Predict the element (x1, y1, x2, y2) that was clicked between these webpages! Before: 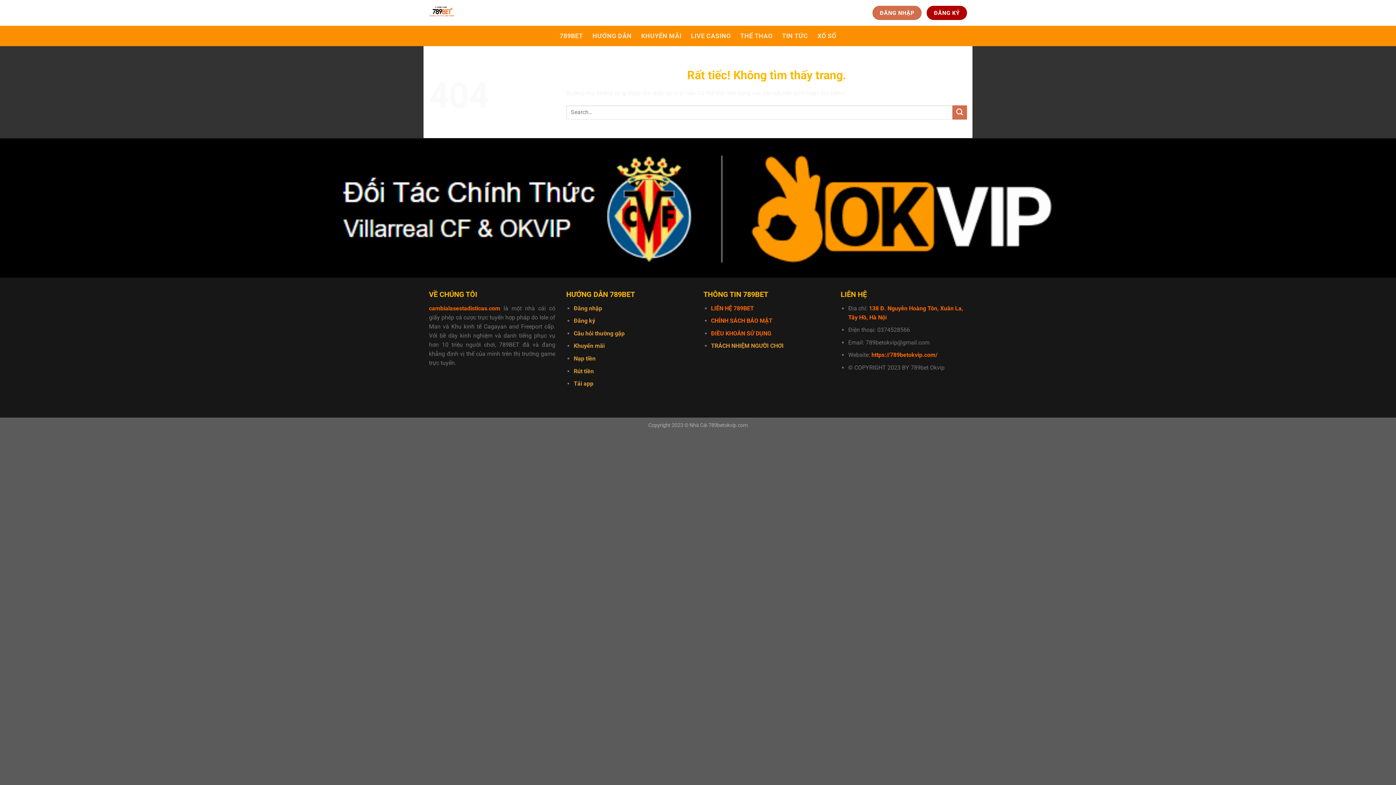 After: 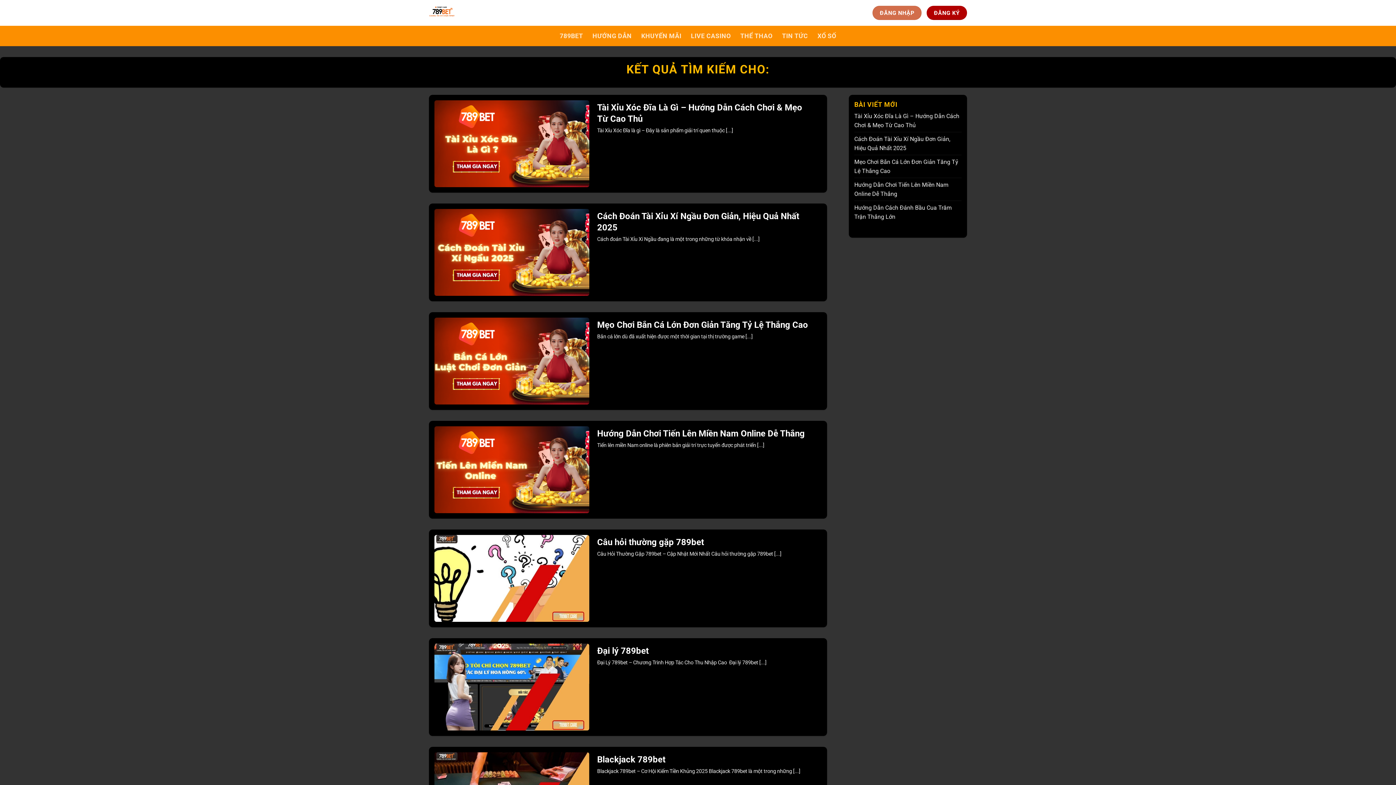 Action: label: Gửi bbox: (952, 105, 967, 119)